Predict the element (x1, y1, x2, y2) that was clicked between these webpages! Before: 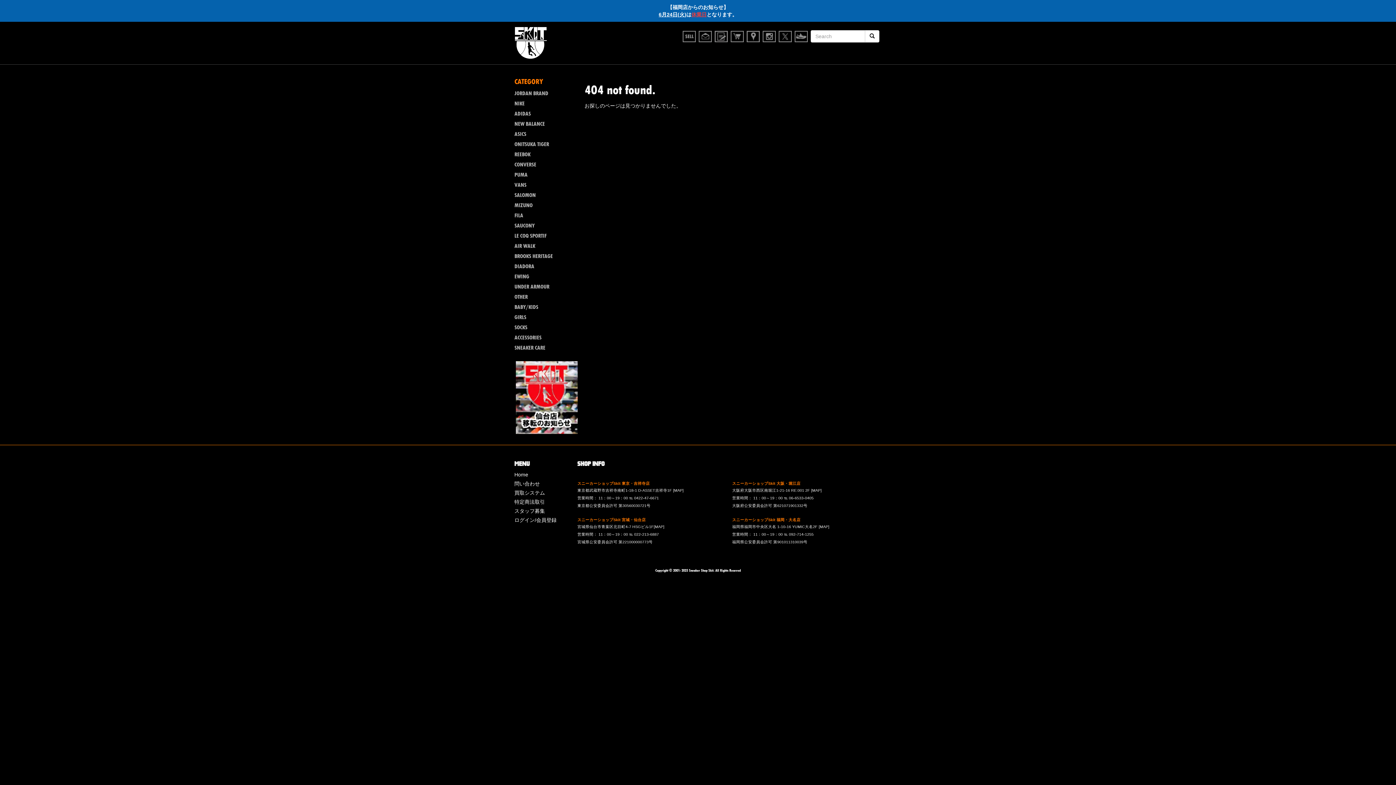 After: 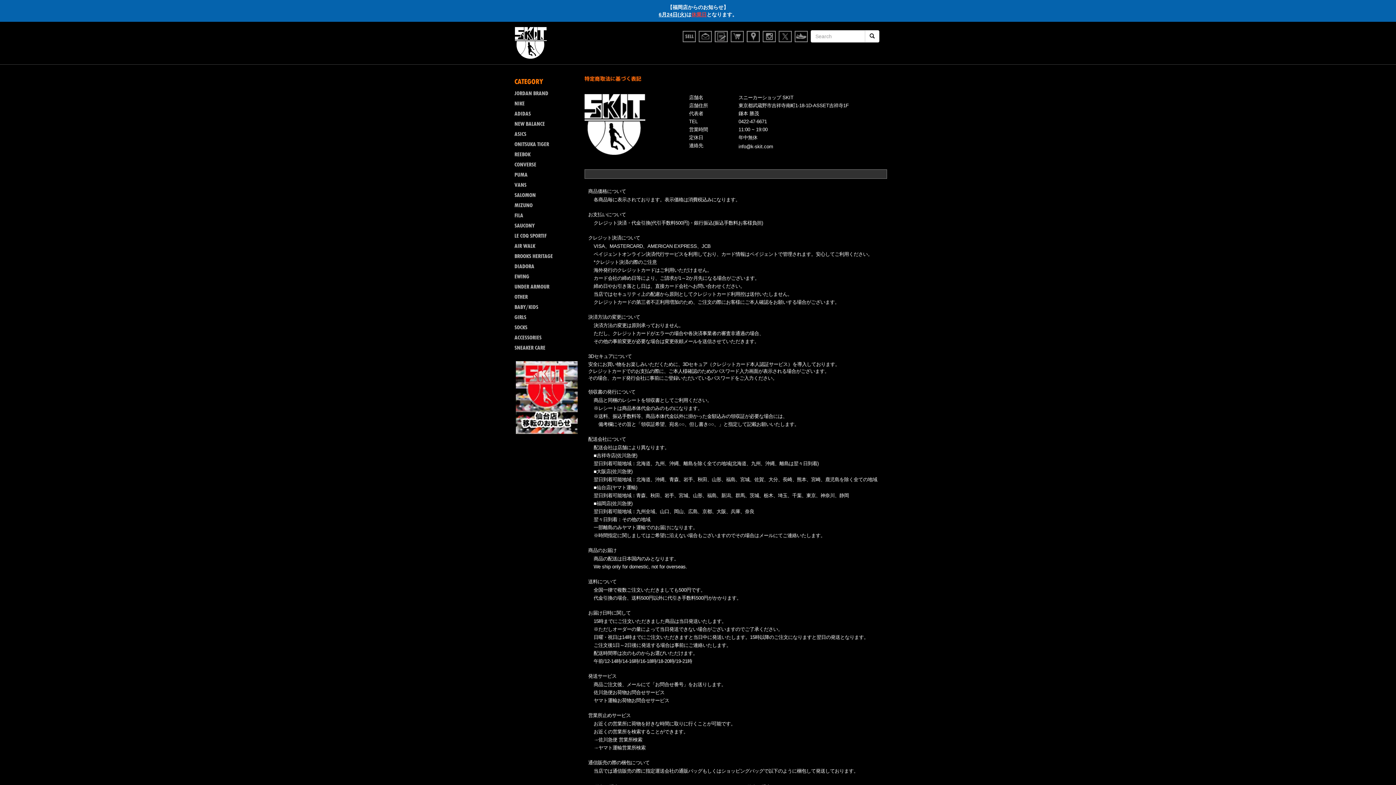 Action: label: 特定商法取引 bbox: (514, 499, 545, 505)